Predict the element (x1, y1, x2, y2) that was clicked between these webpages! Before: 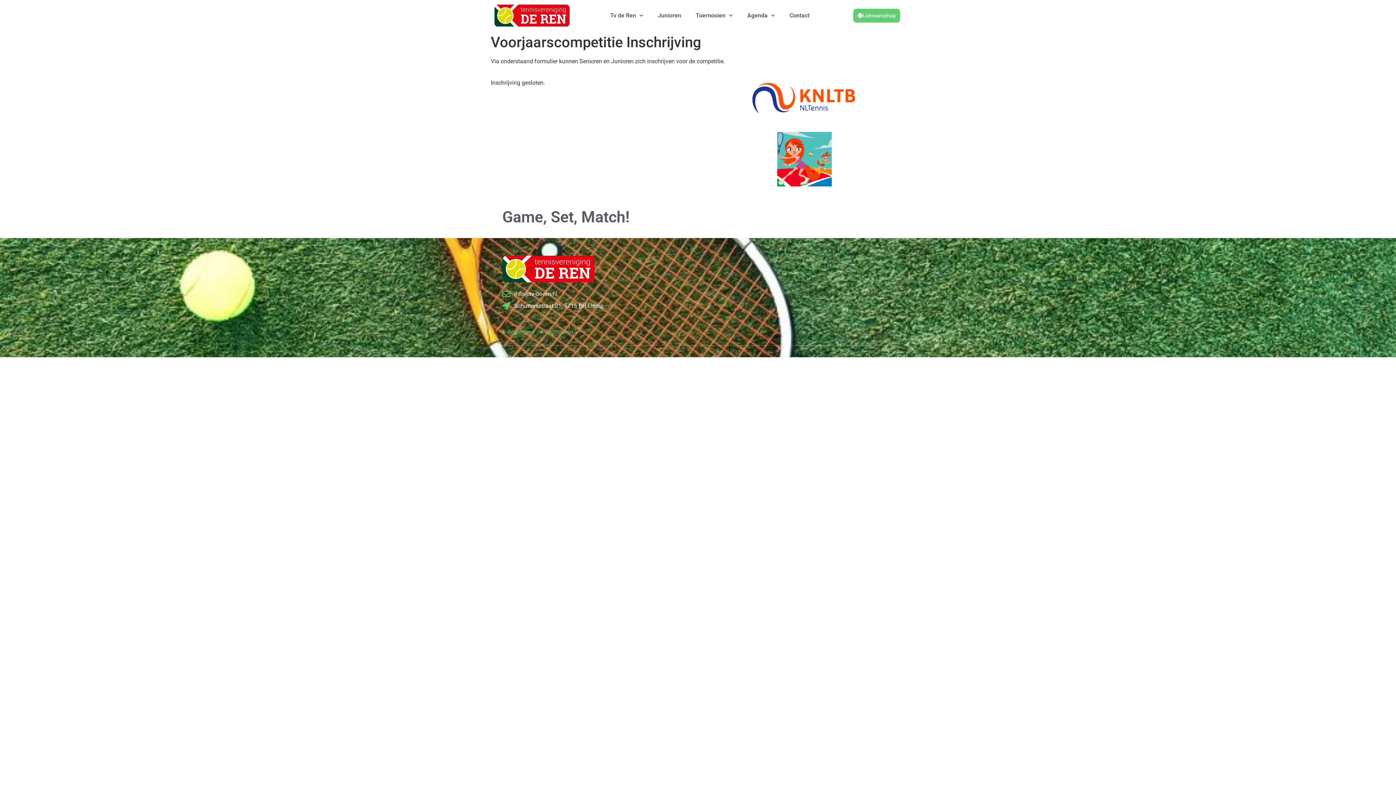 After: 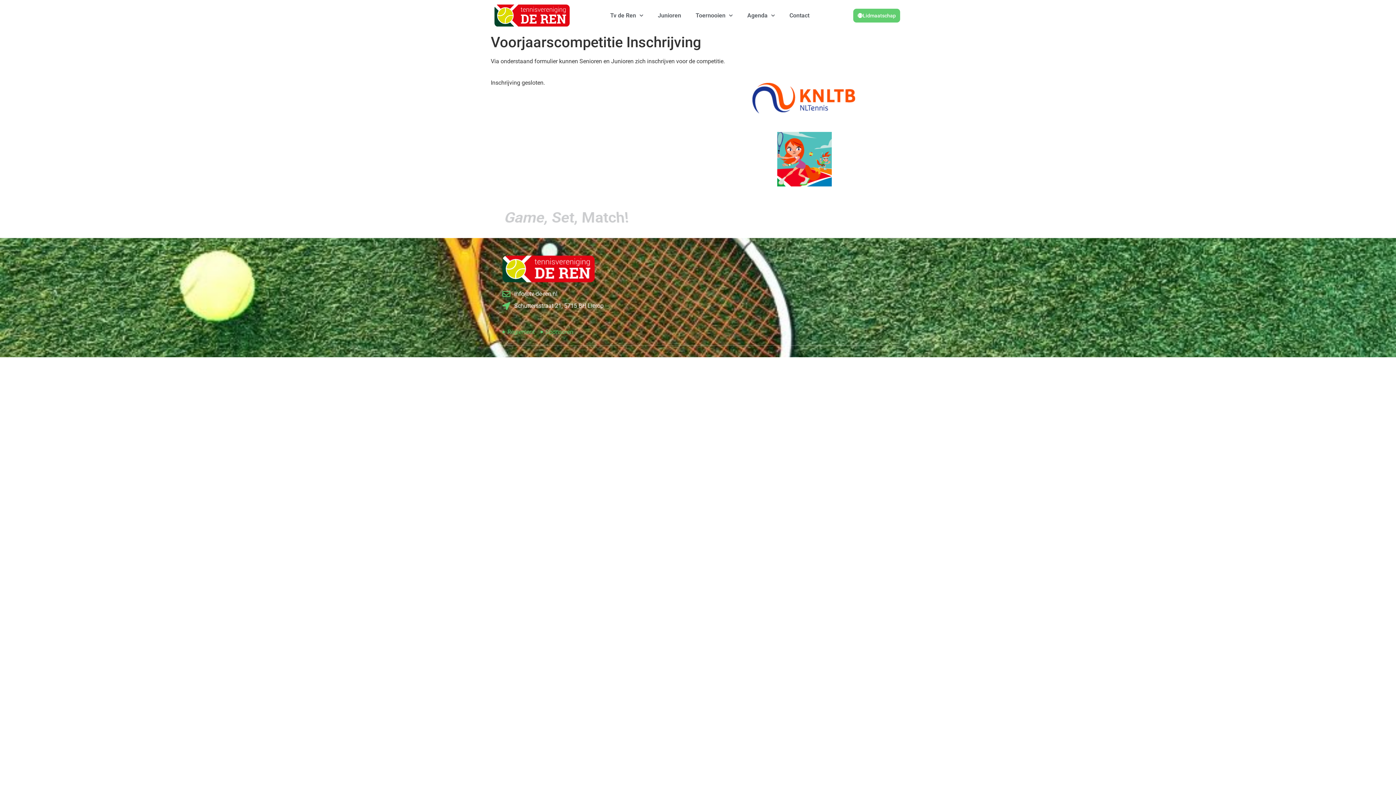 Action: label: Join Us bbox: (866, 214, 893, 220)